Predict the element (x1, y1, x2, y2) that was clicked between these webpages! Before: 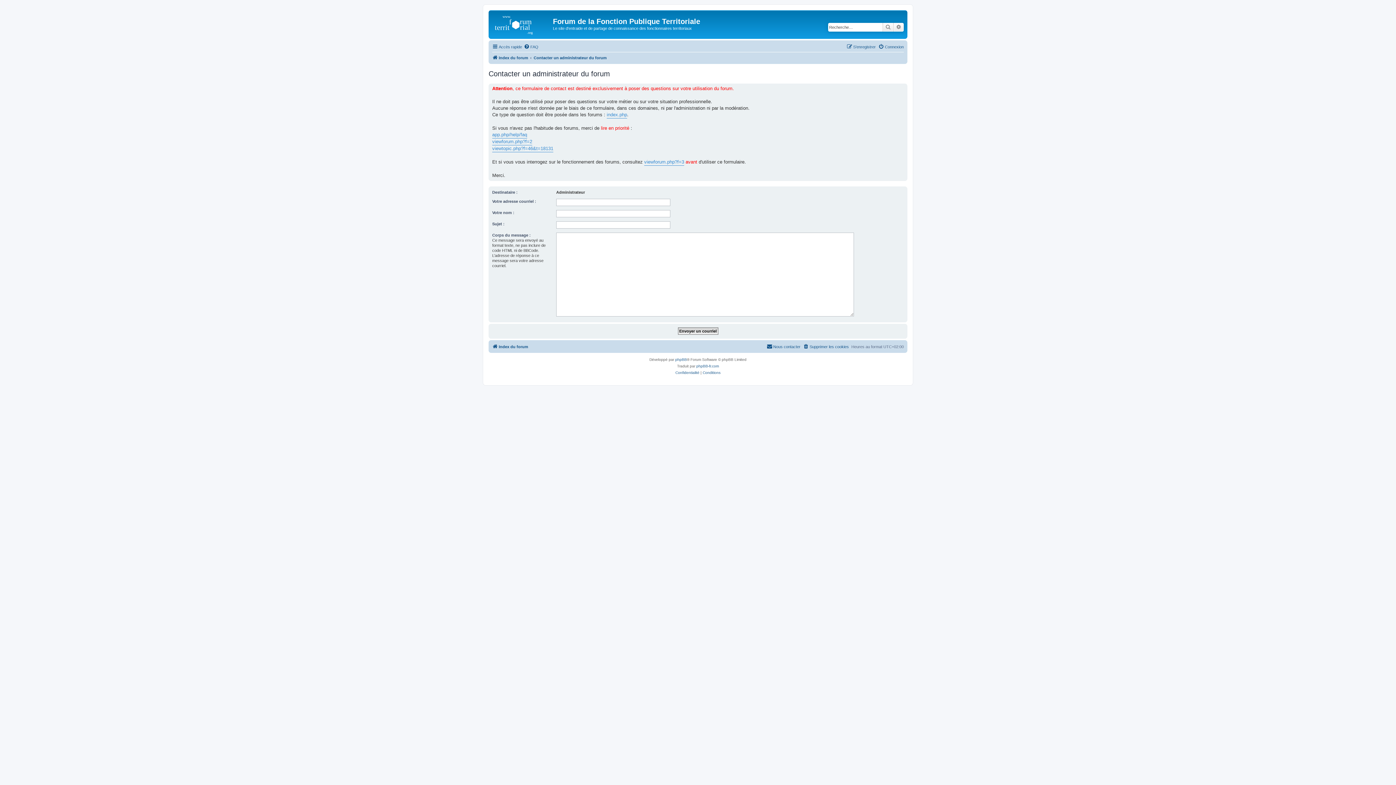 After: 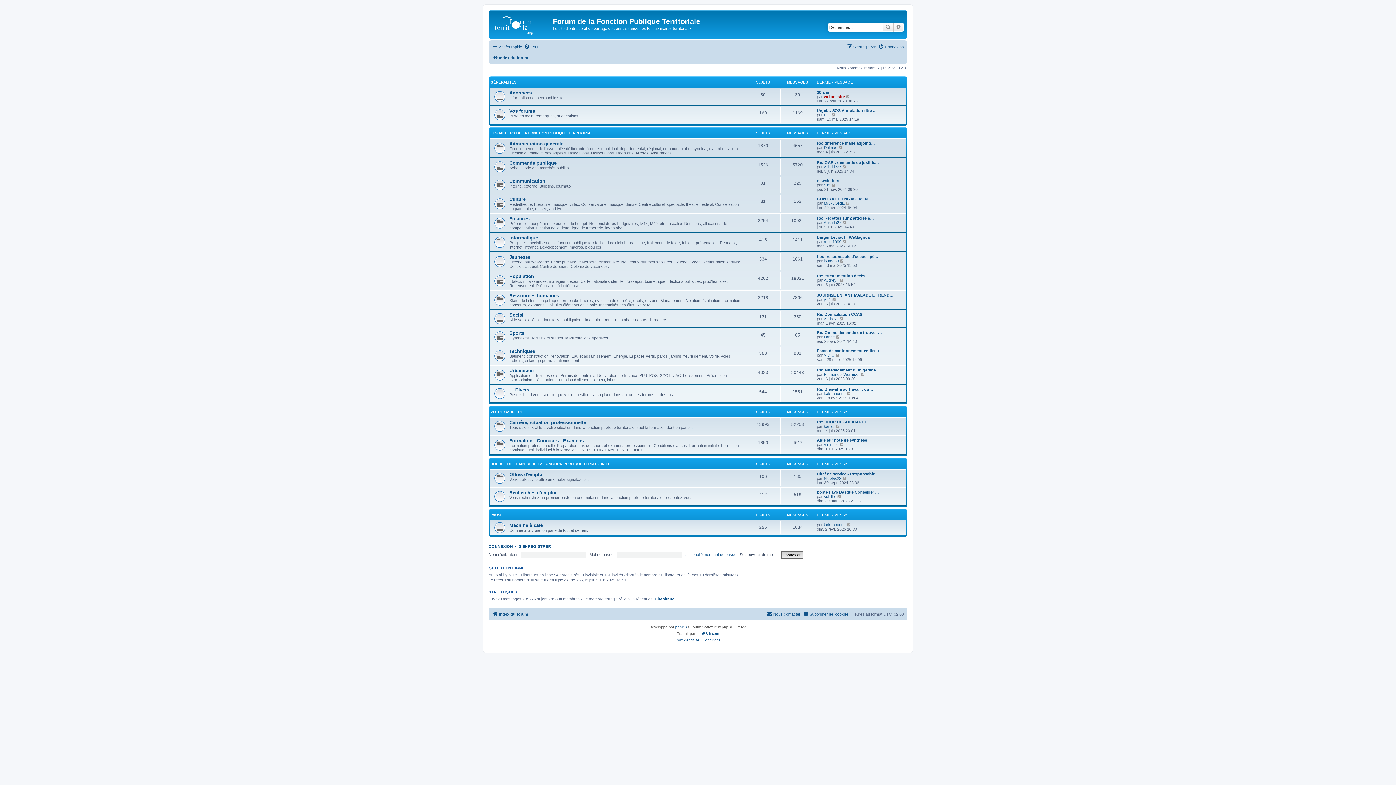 Action: bbox: (492, 53, 528, 62) label: Index du forum